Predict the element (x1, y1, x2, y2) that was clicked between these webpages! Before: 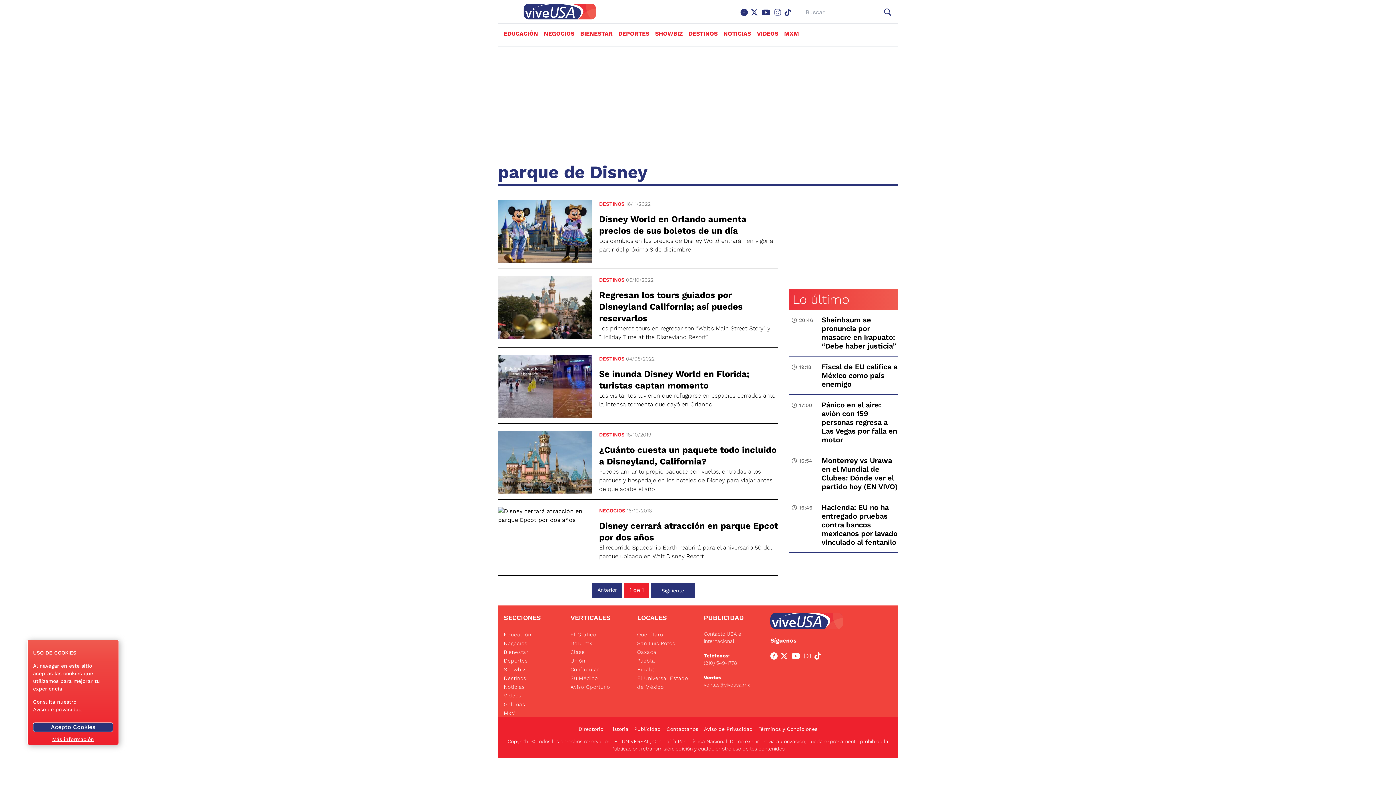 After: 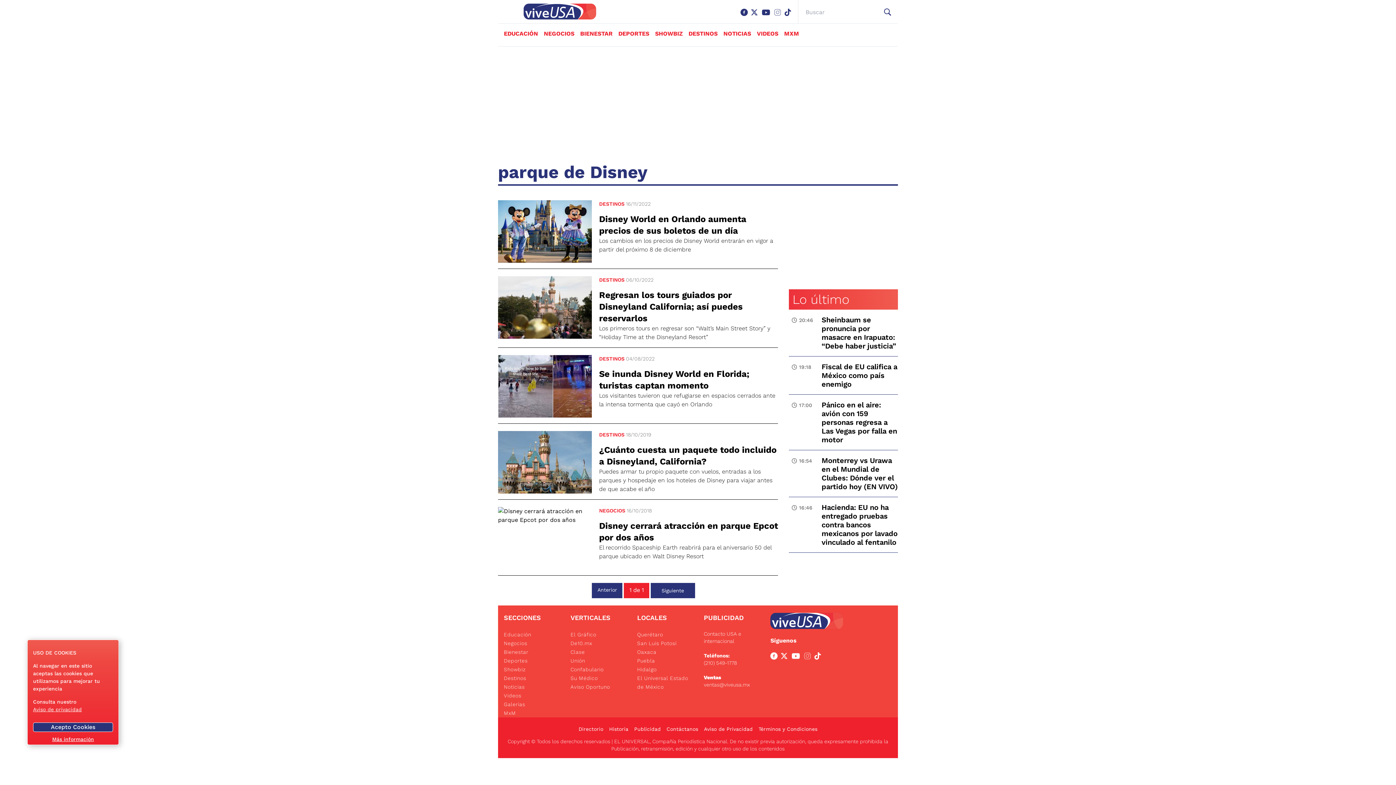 Action: bbox: (703, 613, 755, 630) label: PUBLICIDAD